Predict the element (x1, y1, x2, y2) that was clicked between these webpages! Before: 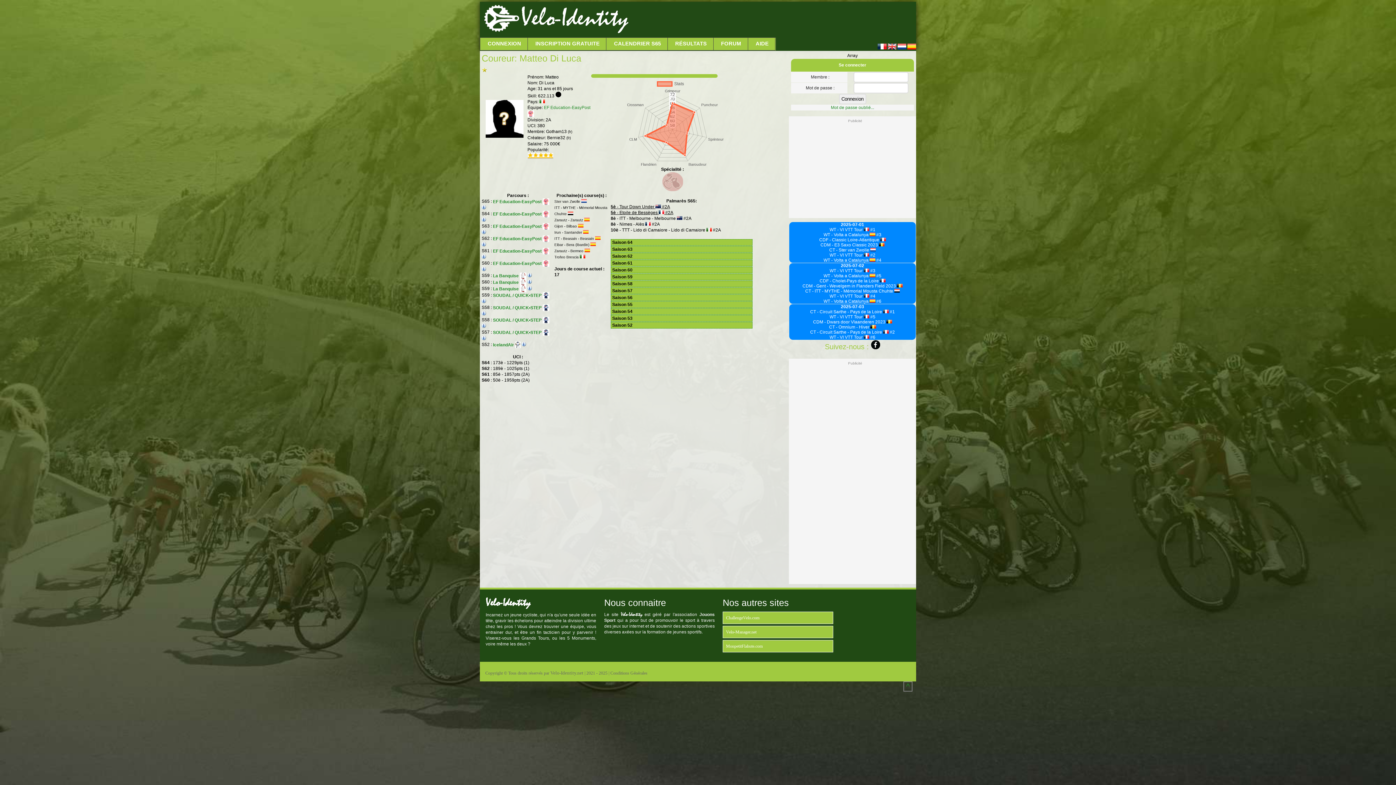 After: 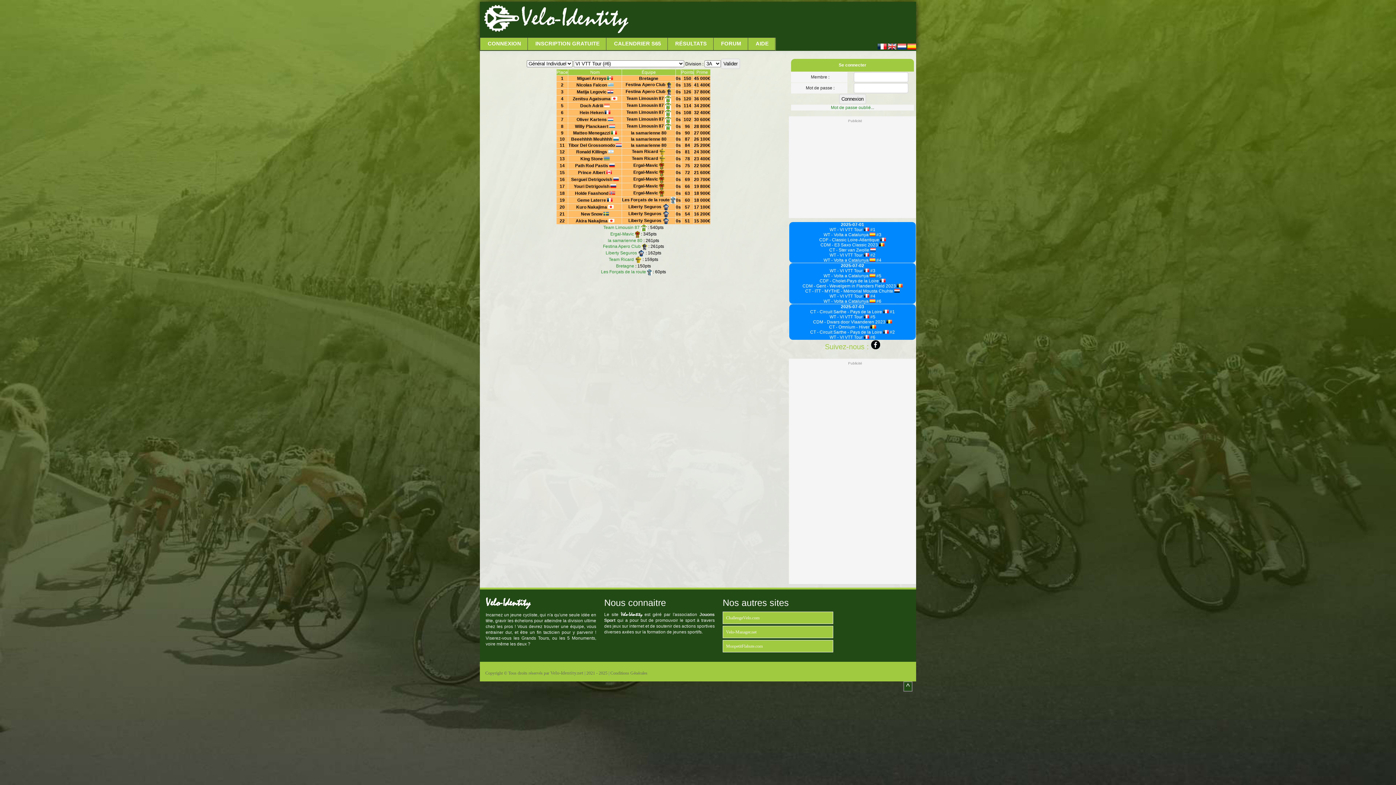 Action: bbox: (829, 314, 869, 319) label: WT - VI VTT Tour 